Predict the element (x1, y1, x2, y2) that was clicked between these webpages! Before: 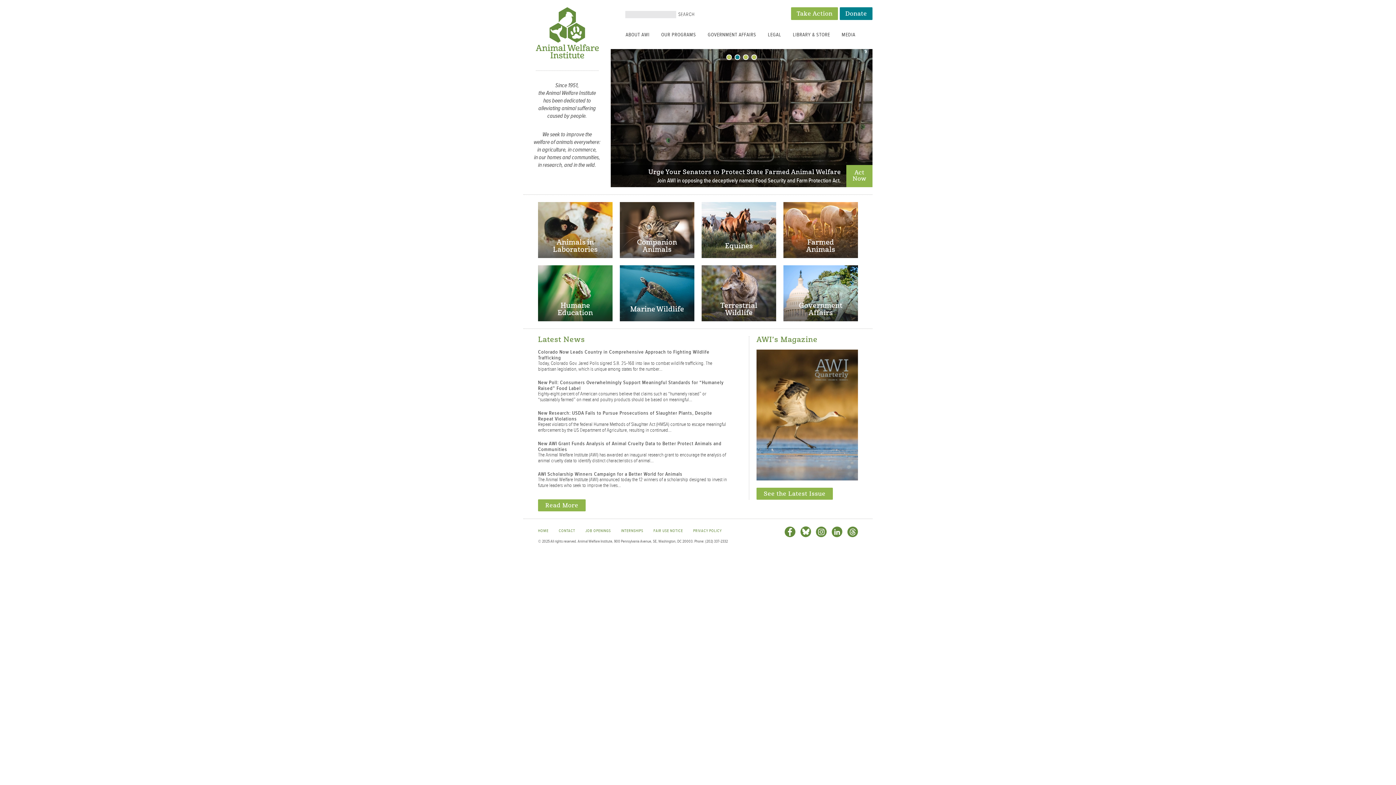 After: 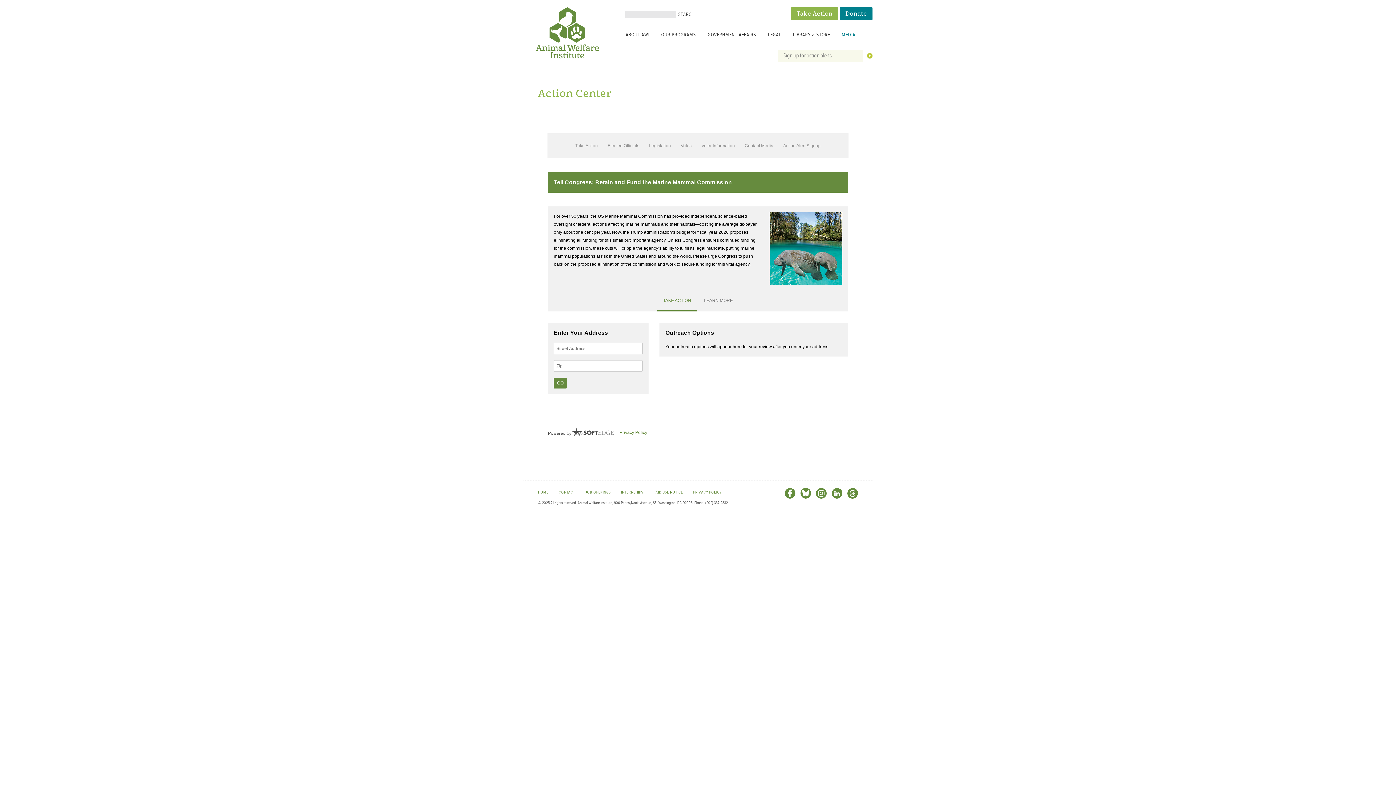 Action: bbox: (610, 168, 841, 176) label: Tell Congress: Fund the Marine Mammal Commission!